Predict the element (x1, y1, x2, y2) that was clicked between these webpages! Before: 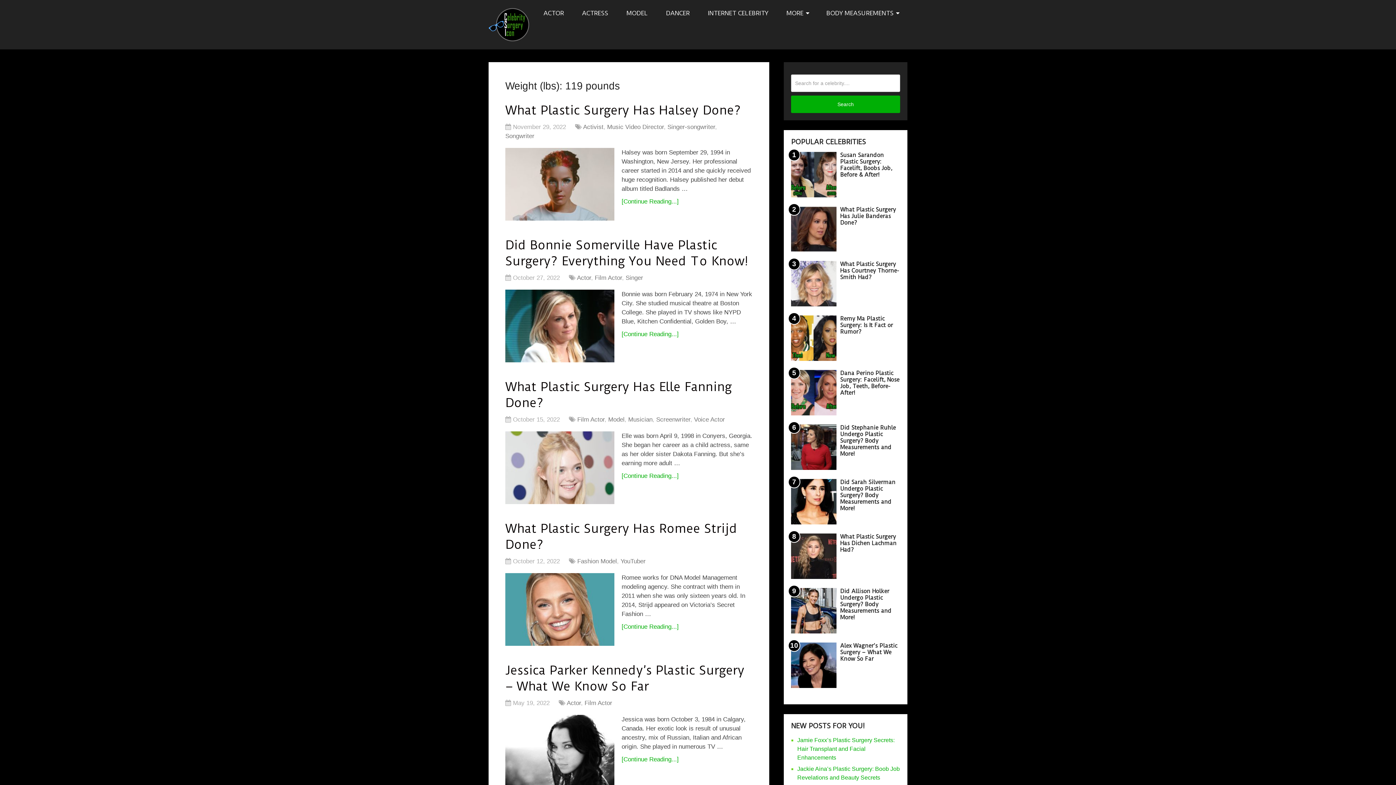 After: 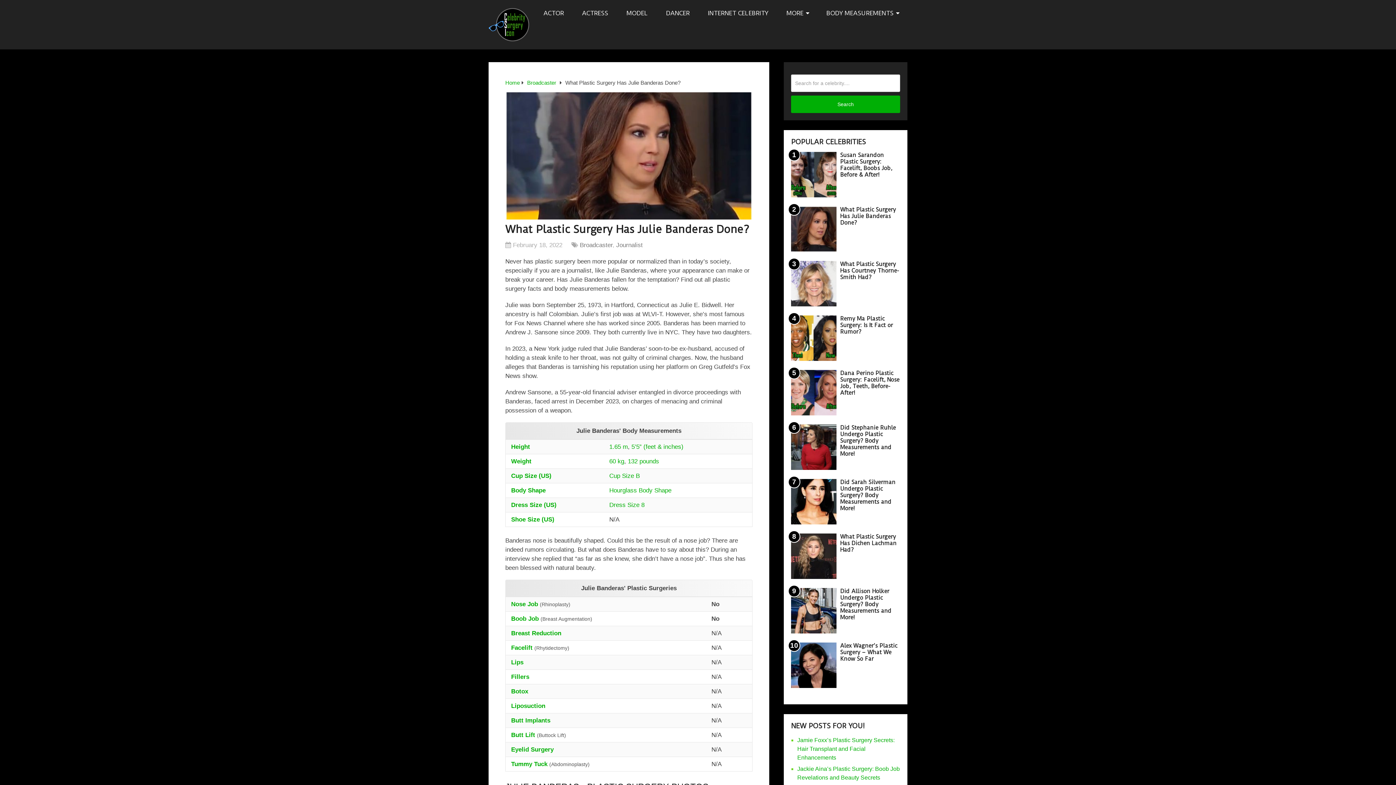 Action: label: 2 bbox: (791, 206, 836, 251)